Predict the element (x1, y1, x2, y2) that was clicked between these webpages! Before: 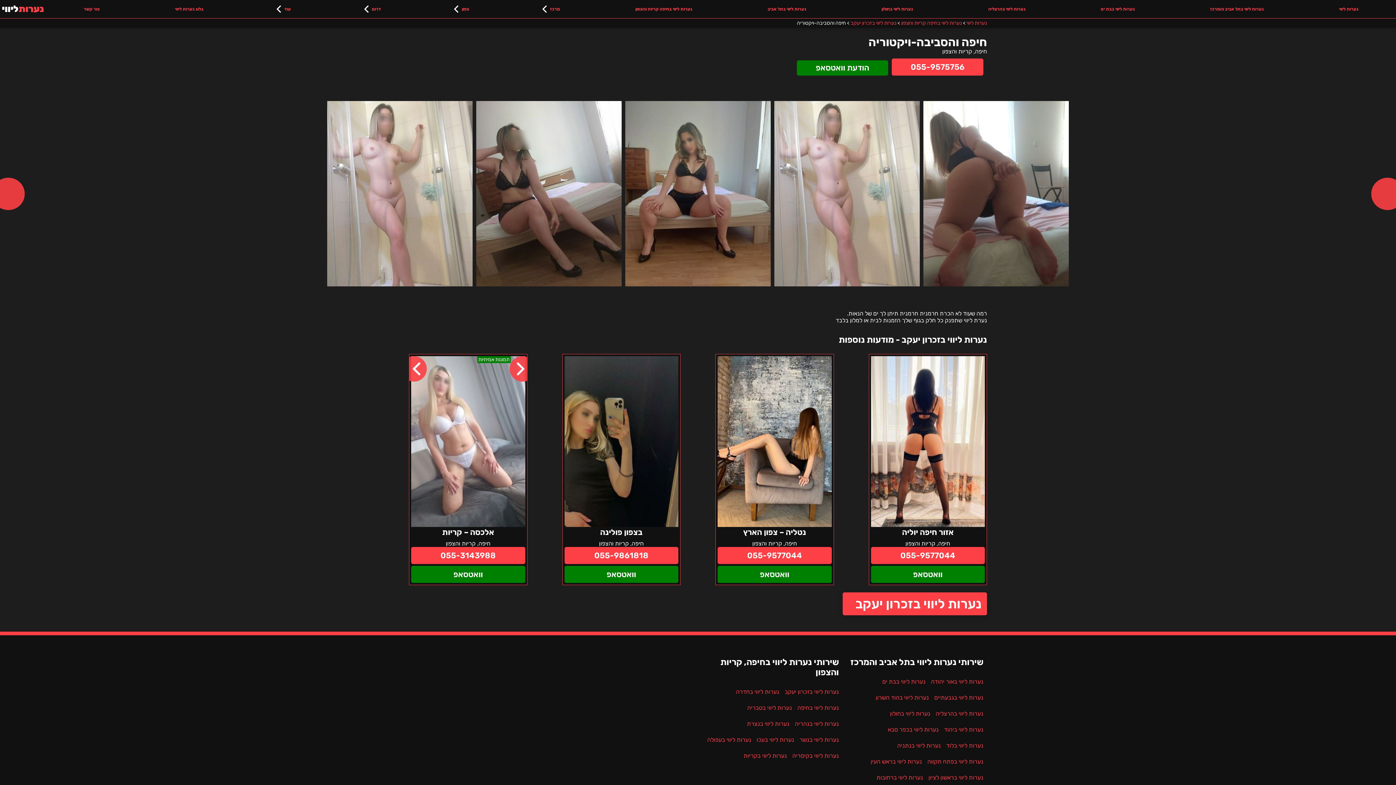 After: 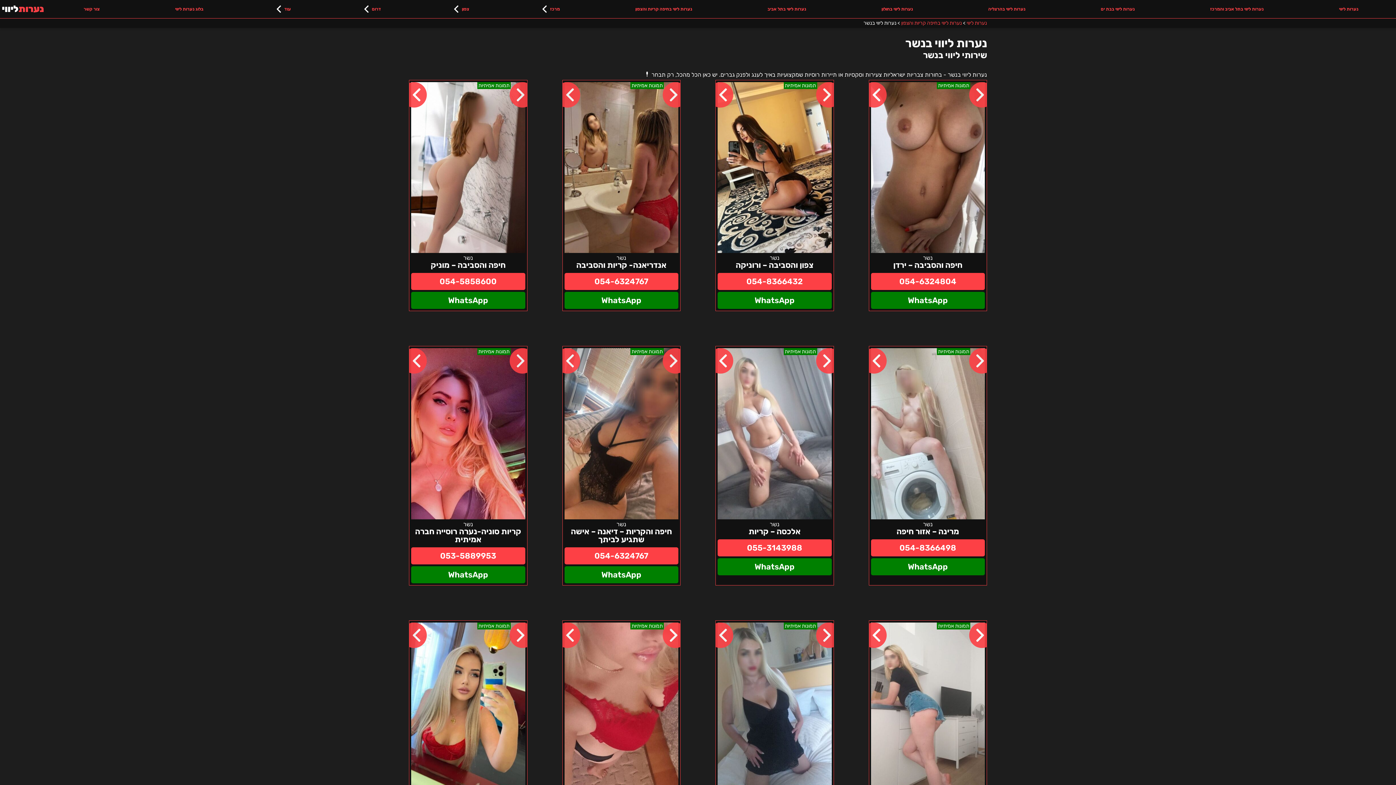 Action: bbox: (799, 736, 839, 743) label: נערות ליווי בנשר